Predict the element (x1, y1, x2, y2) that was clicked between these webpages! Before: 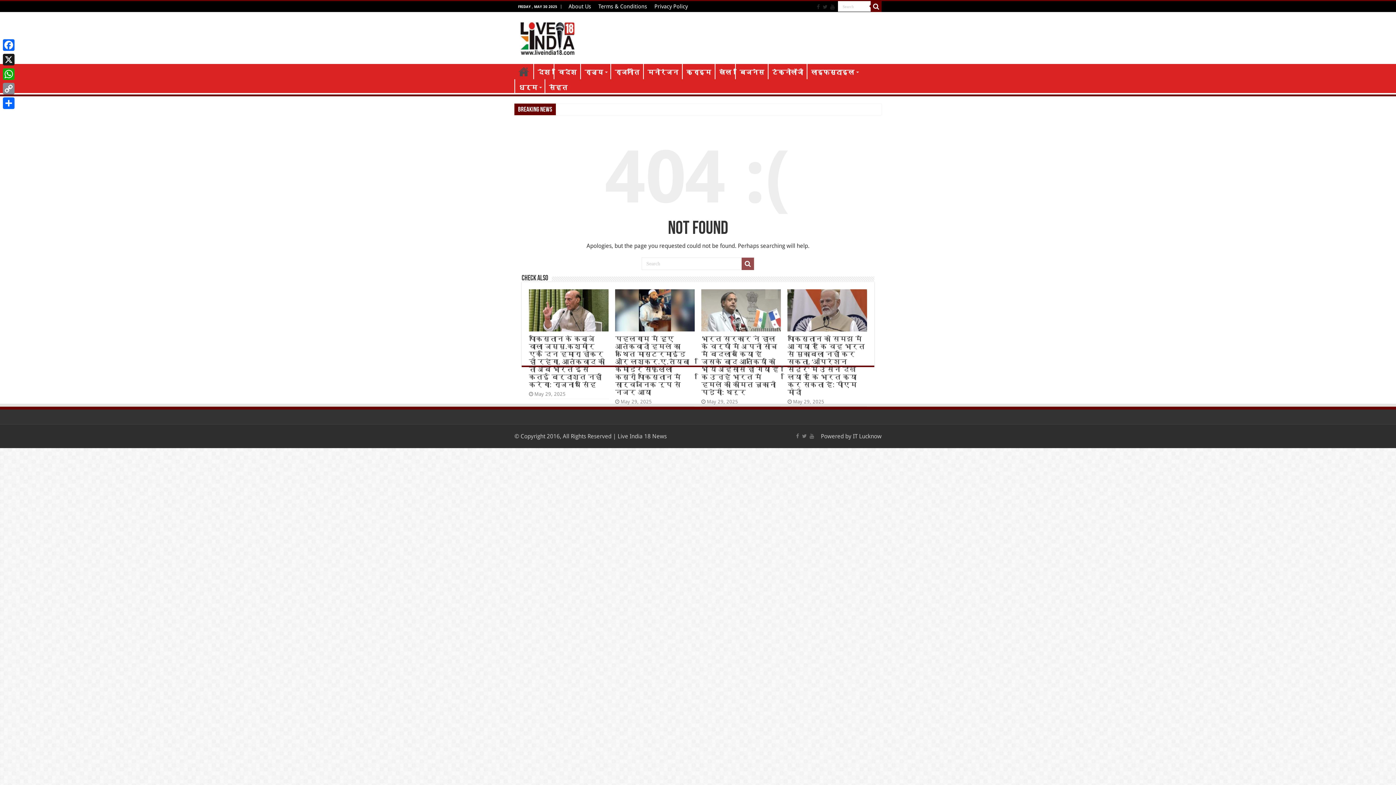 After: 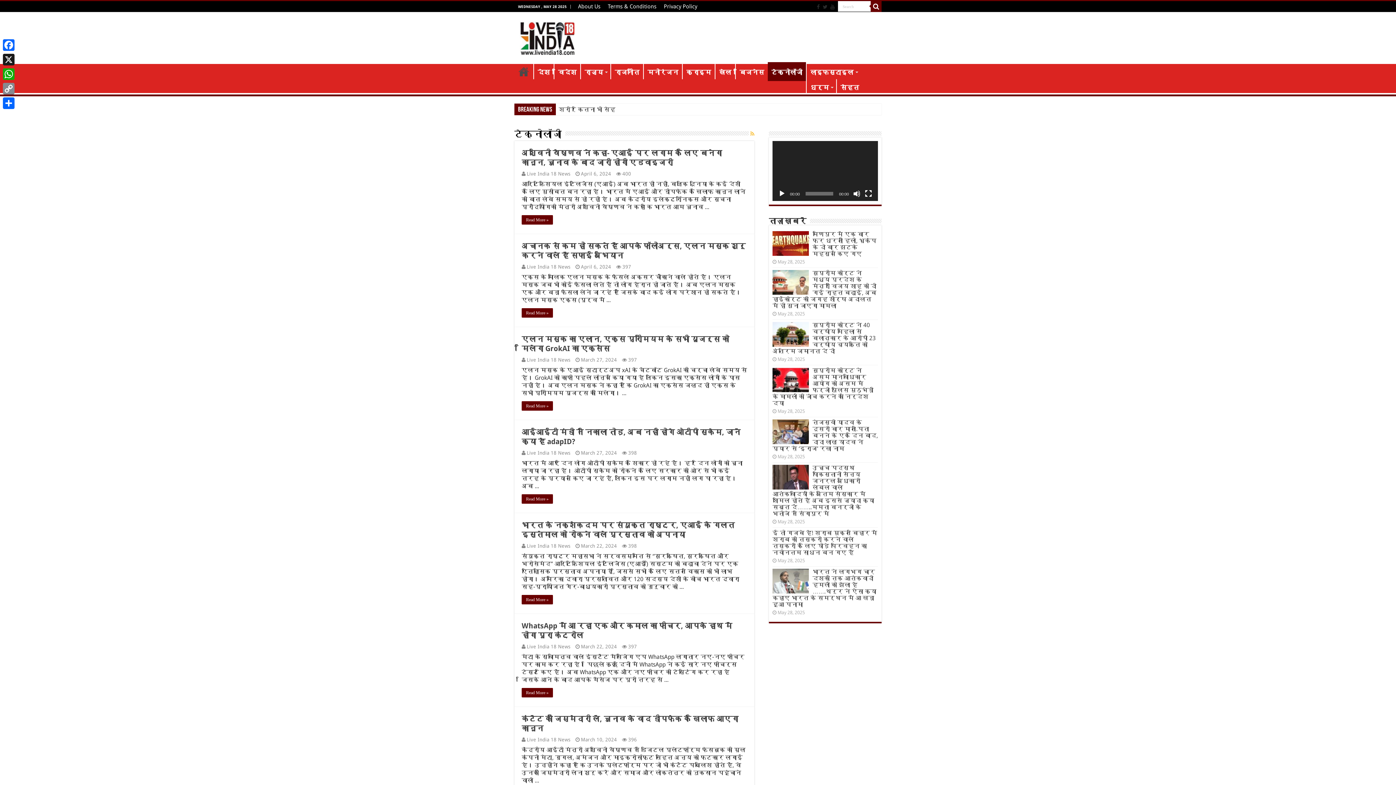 Action: bbox: (768, 64, 806, 79) label: टेक्नोलॉजी